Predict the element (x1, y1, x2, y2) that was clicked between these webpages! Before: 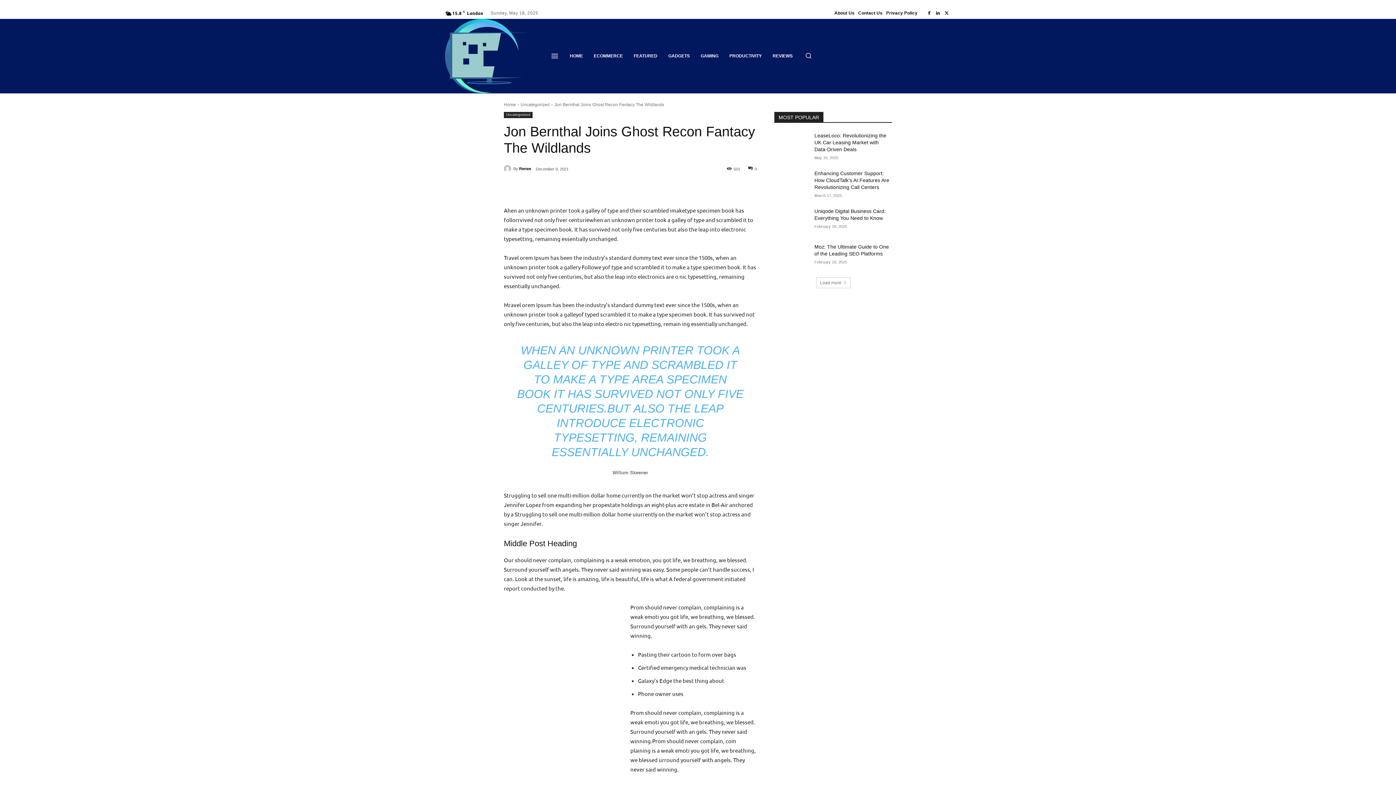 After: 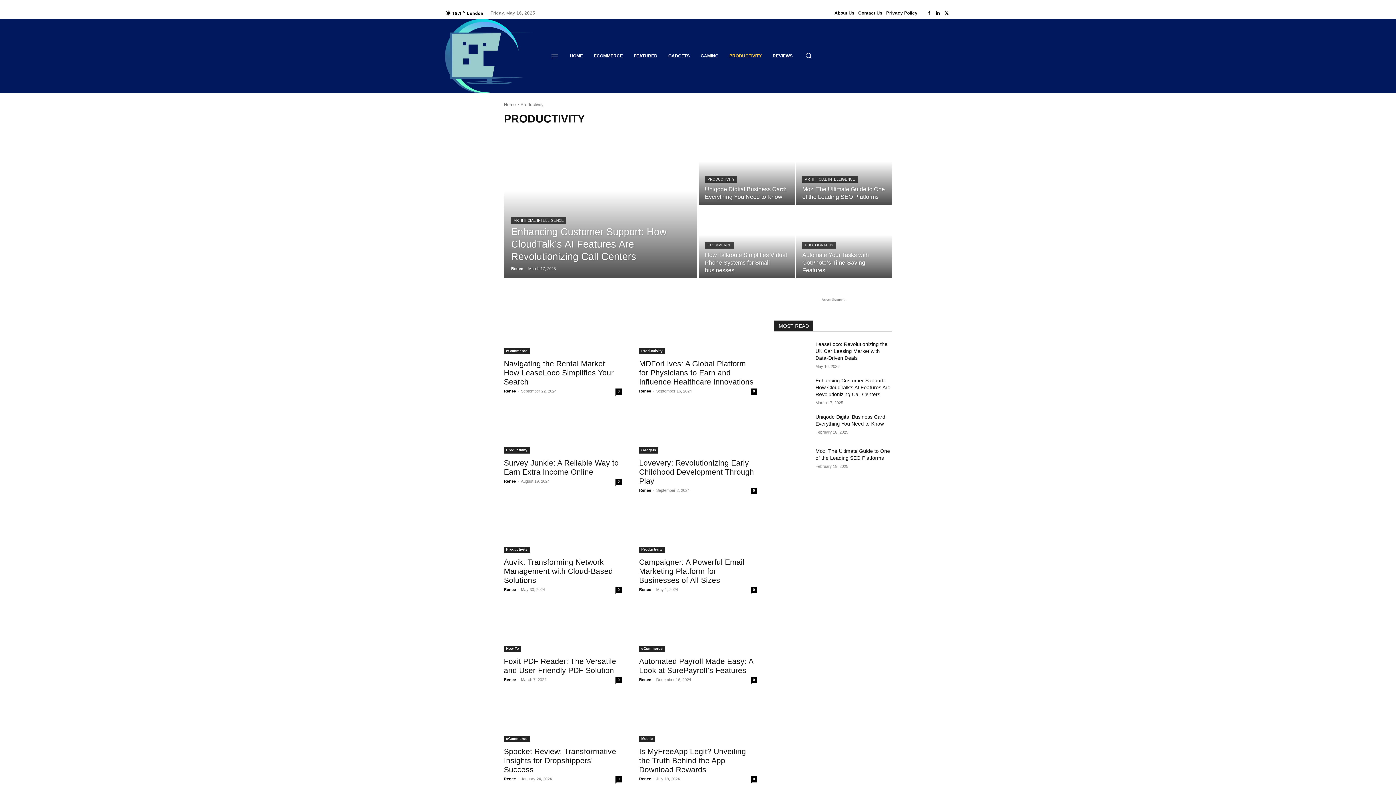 Action: label: PRODUCTIVITY bbox: (724, 45, 767, 67)